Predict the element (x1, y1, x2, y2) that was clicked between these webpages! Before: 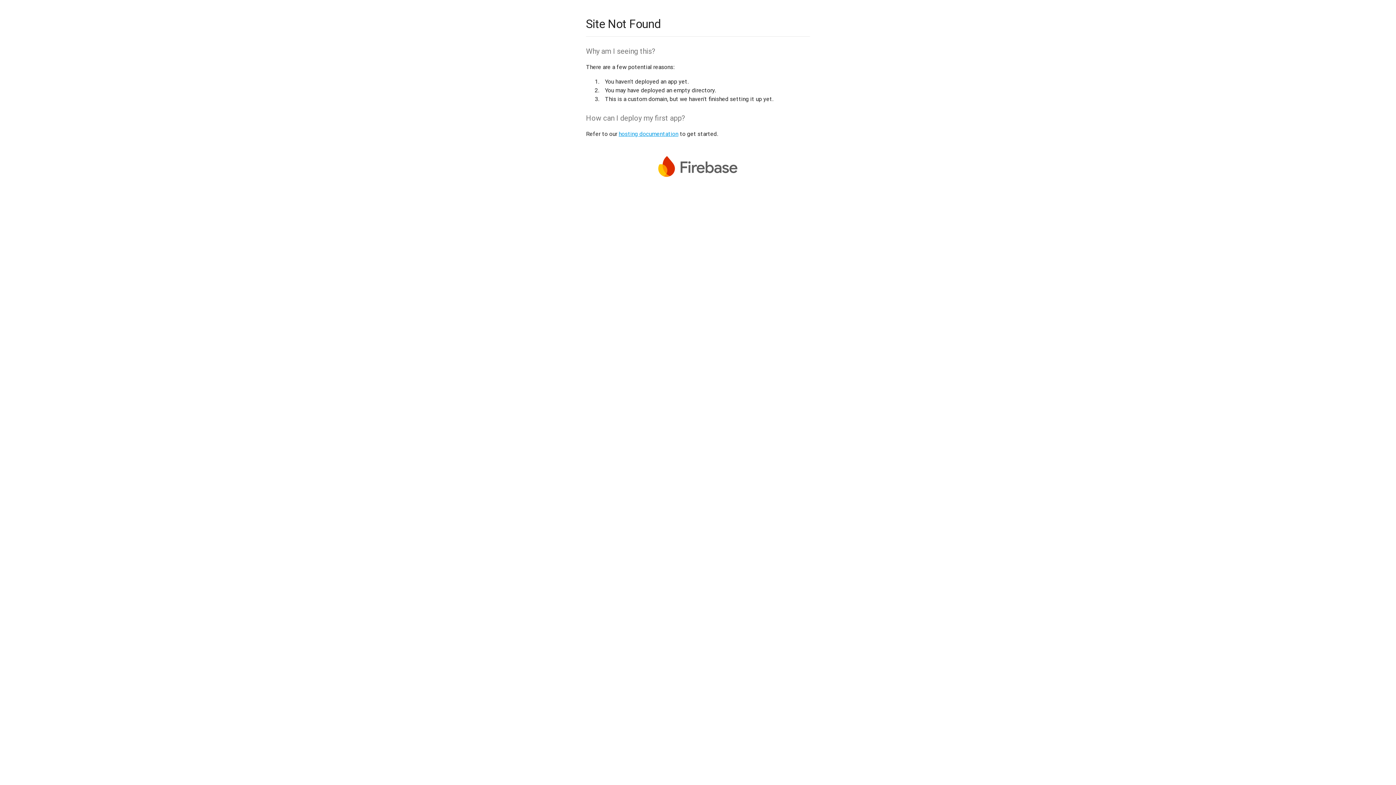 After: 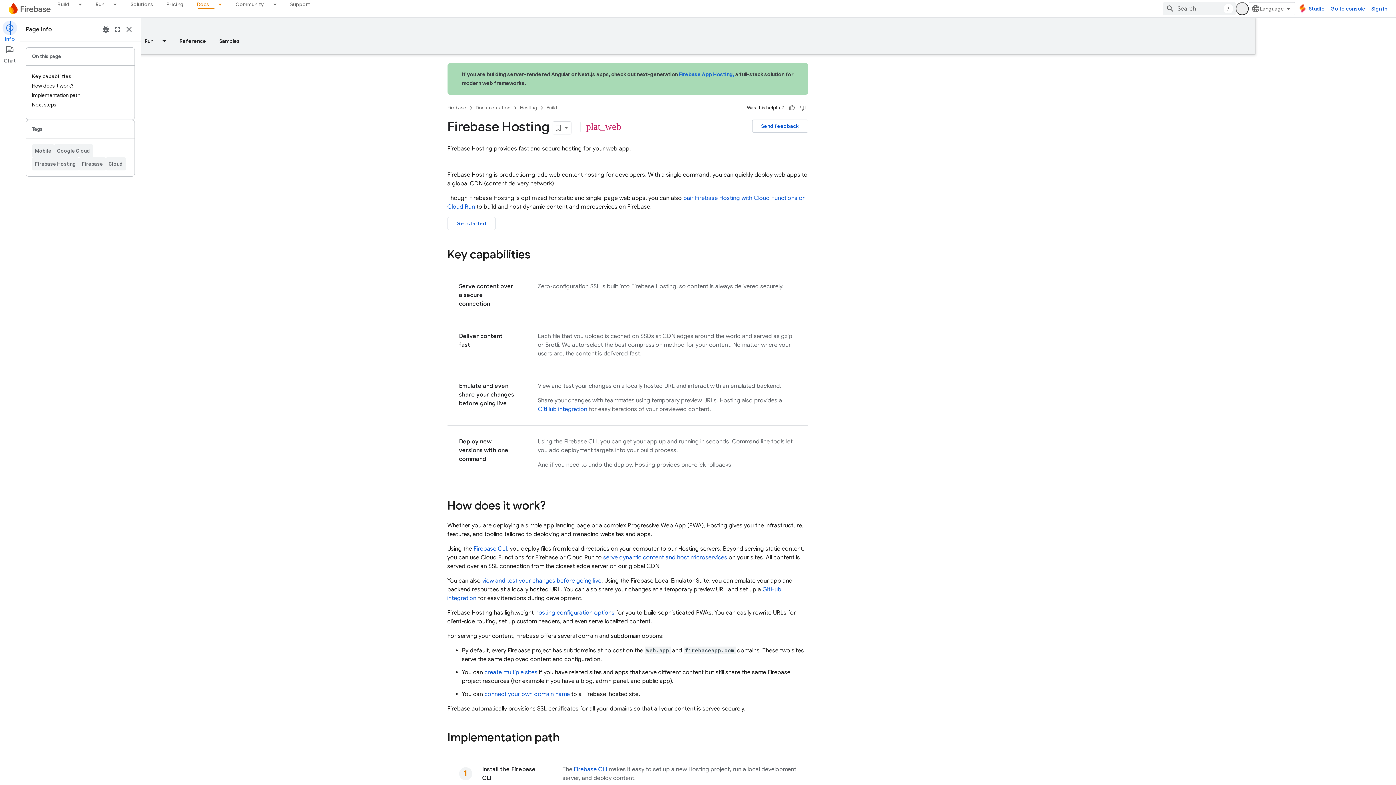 Action: label: hosting documentation bbox: (618, 130, 678, 137)